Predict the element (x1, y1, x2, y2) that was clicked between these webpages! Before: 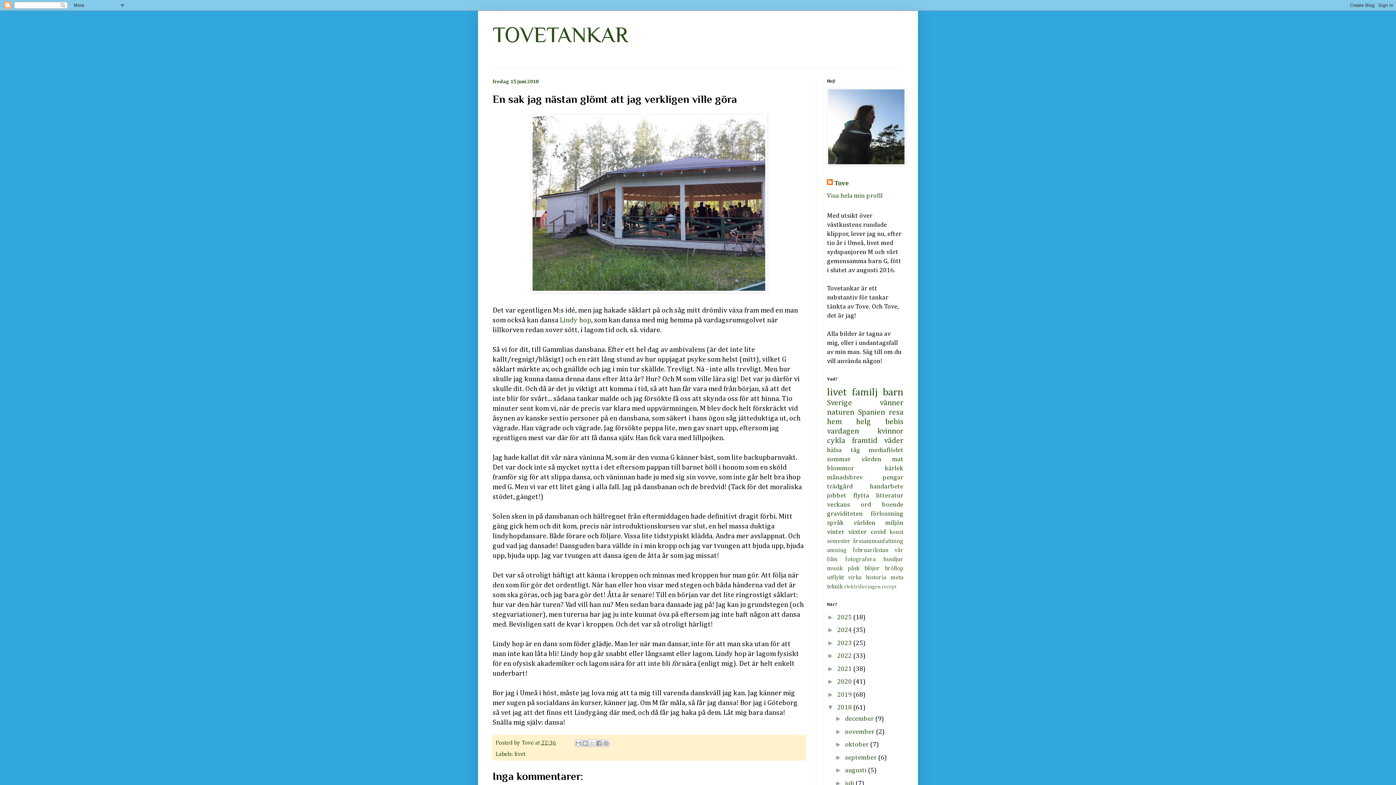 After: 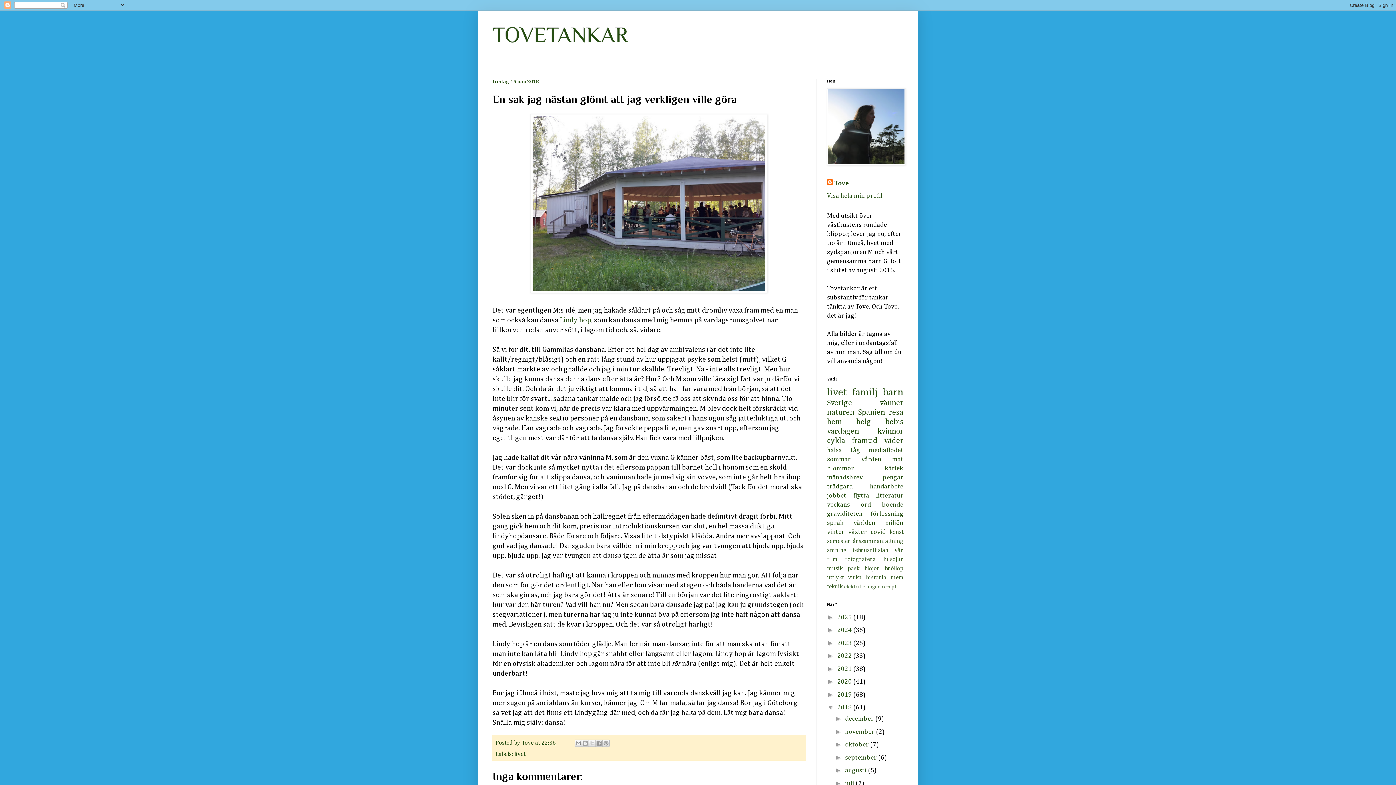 Action: bbox: (541, 740, 556, 746) label: 22:36